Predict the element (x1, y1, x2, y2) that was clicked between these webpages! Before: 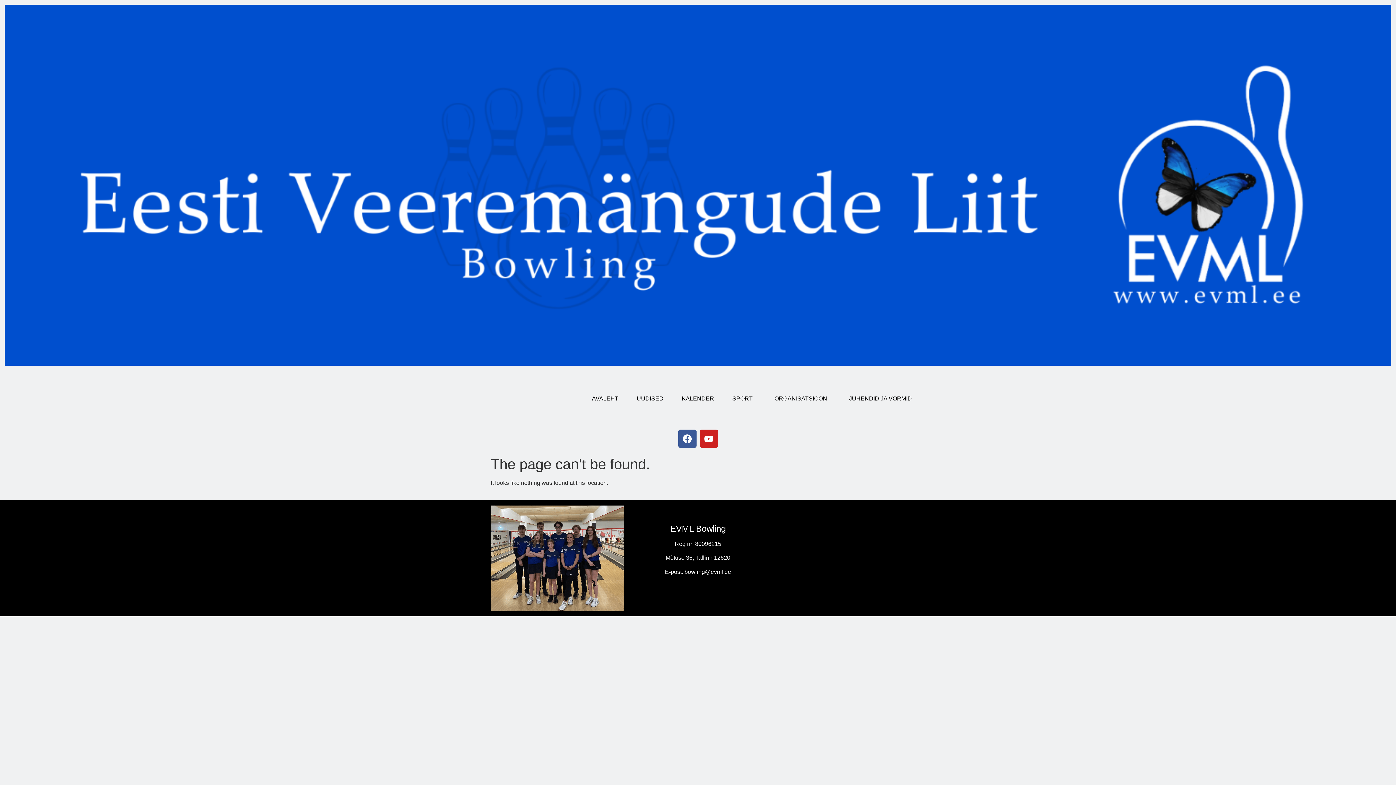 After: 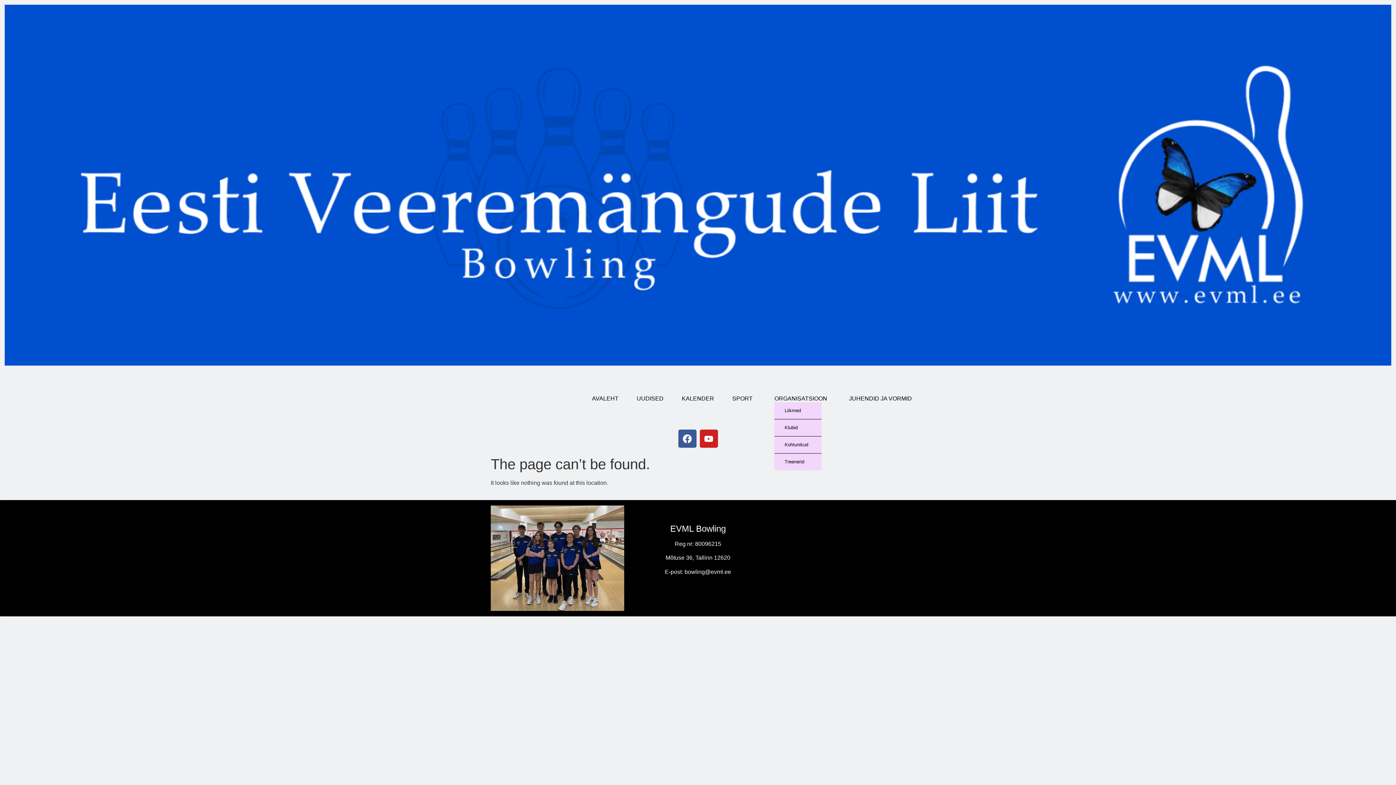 Action: bbox: (774, 395, 831, 402) label: ORGANISATSIOON